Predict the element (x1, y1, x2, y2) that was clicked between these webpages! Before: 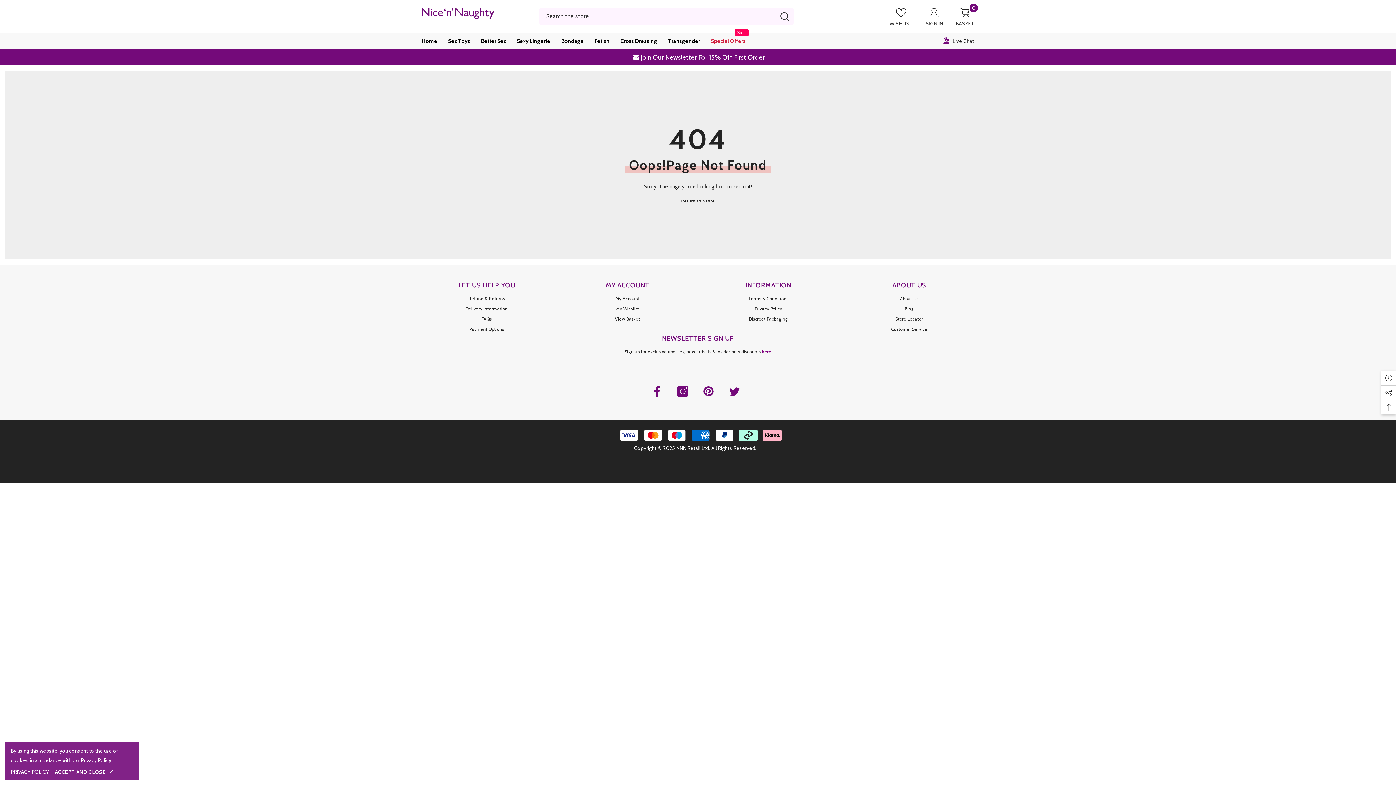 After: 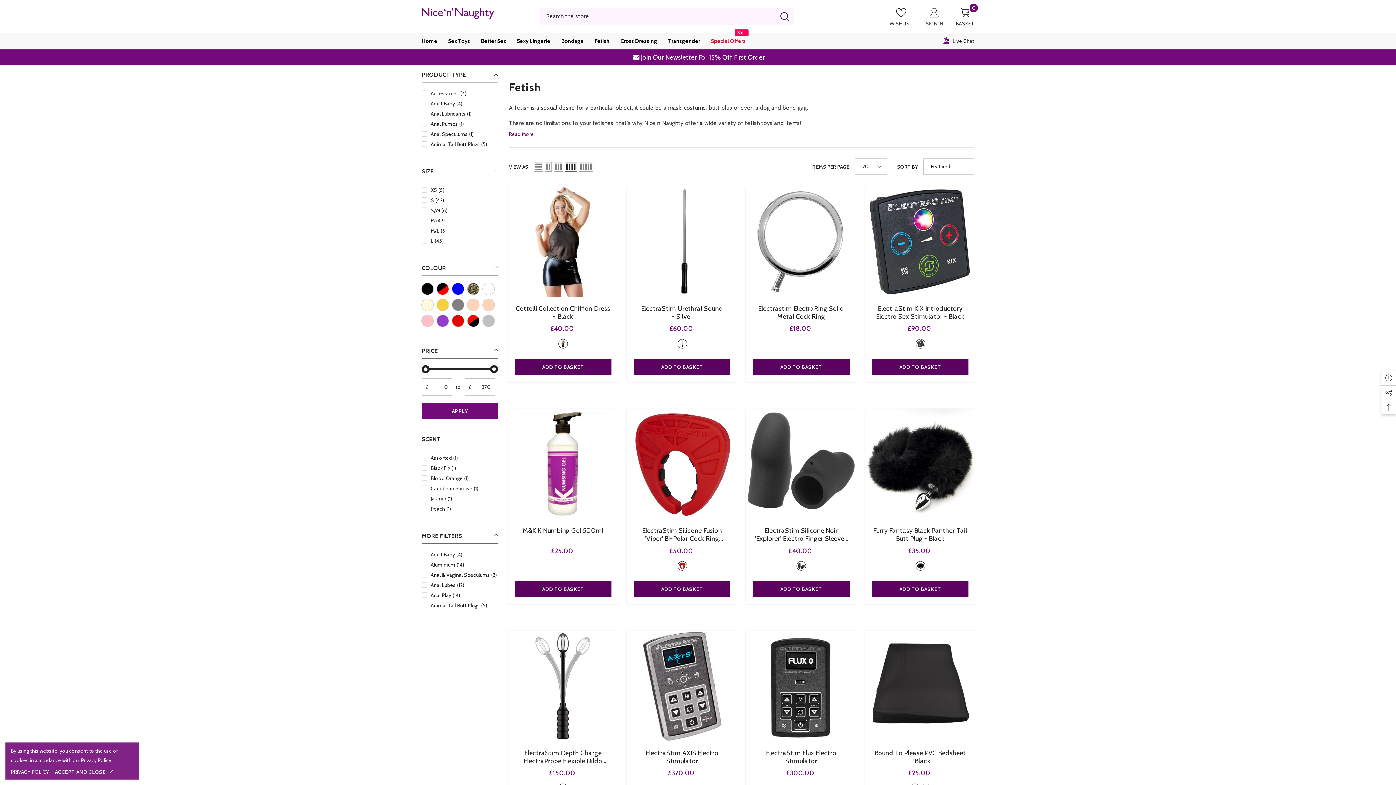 Action: bbox: (589, 32, 615, 49) label: Fetish